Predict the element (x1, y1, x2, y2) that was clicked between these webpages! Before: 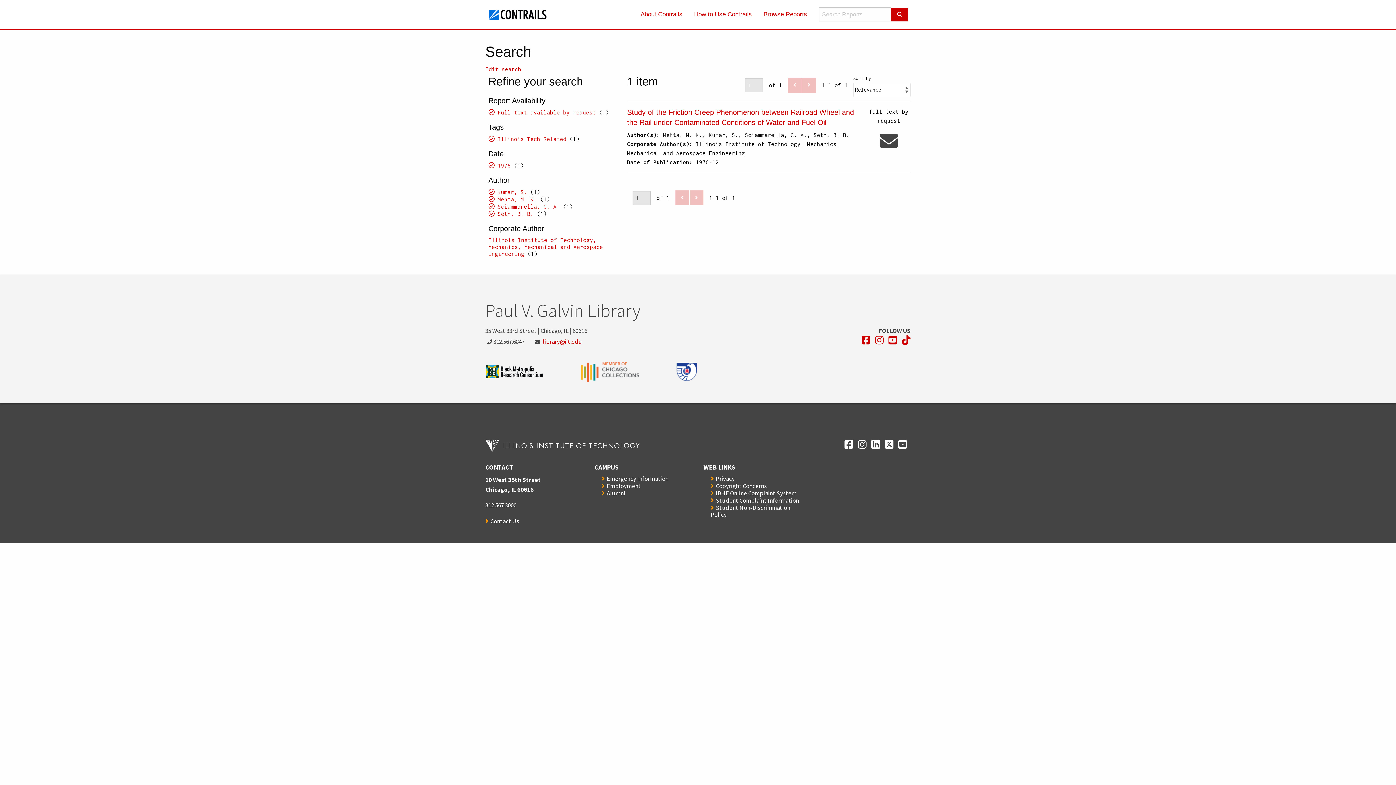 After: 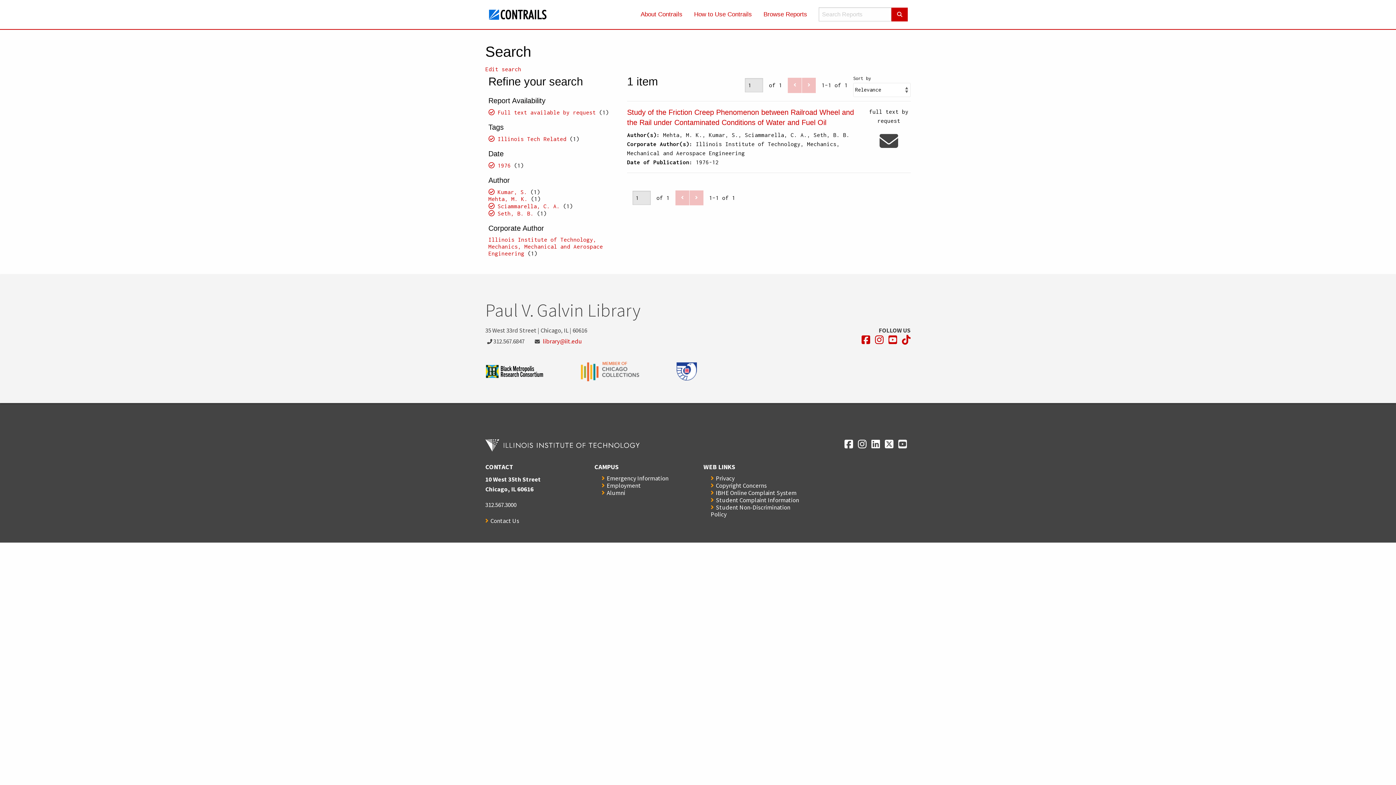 Action: bbox: (488, 195, 537, 202) label: Mehta, M. K.